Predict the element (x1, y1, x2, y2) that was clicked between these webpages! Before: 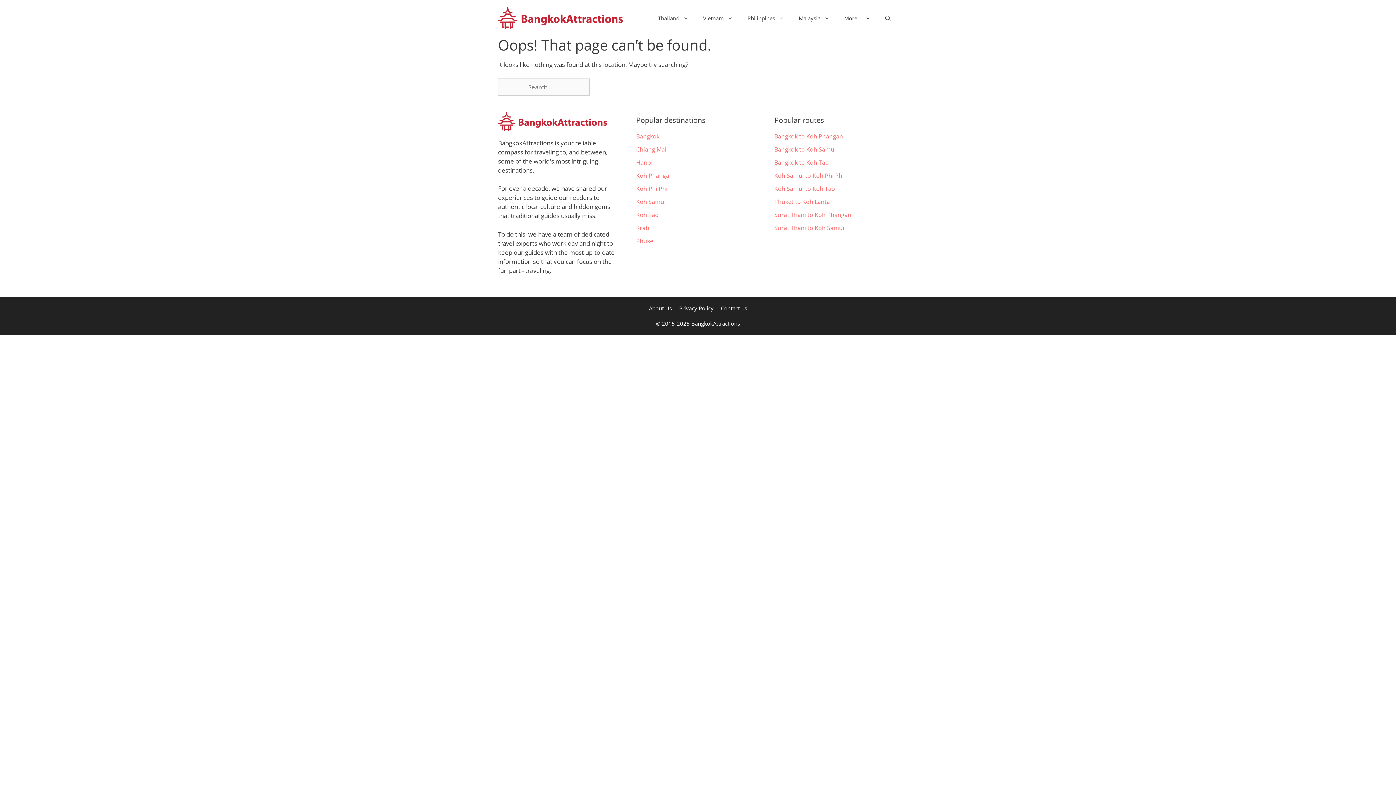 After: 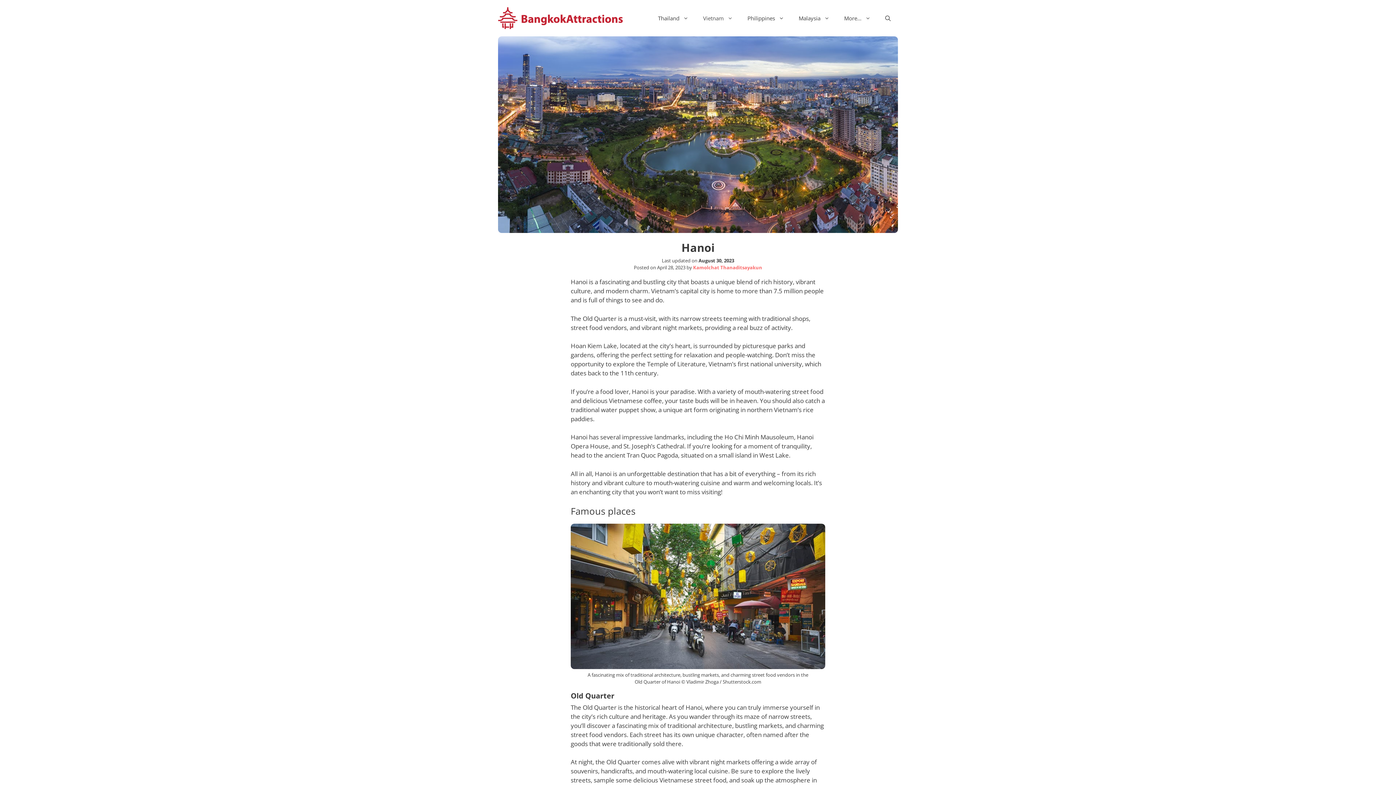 Action: bbox: (636, 158, 652, 166) label: Hanoi